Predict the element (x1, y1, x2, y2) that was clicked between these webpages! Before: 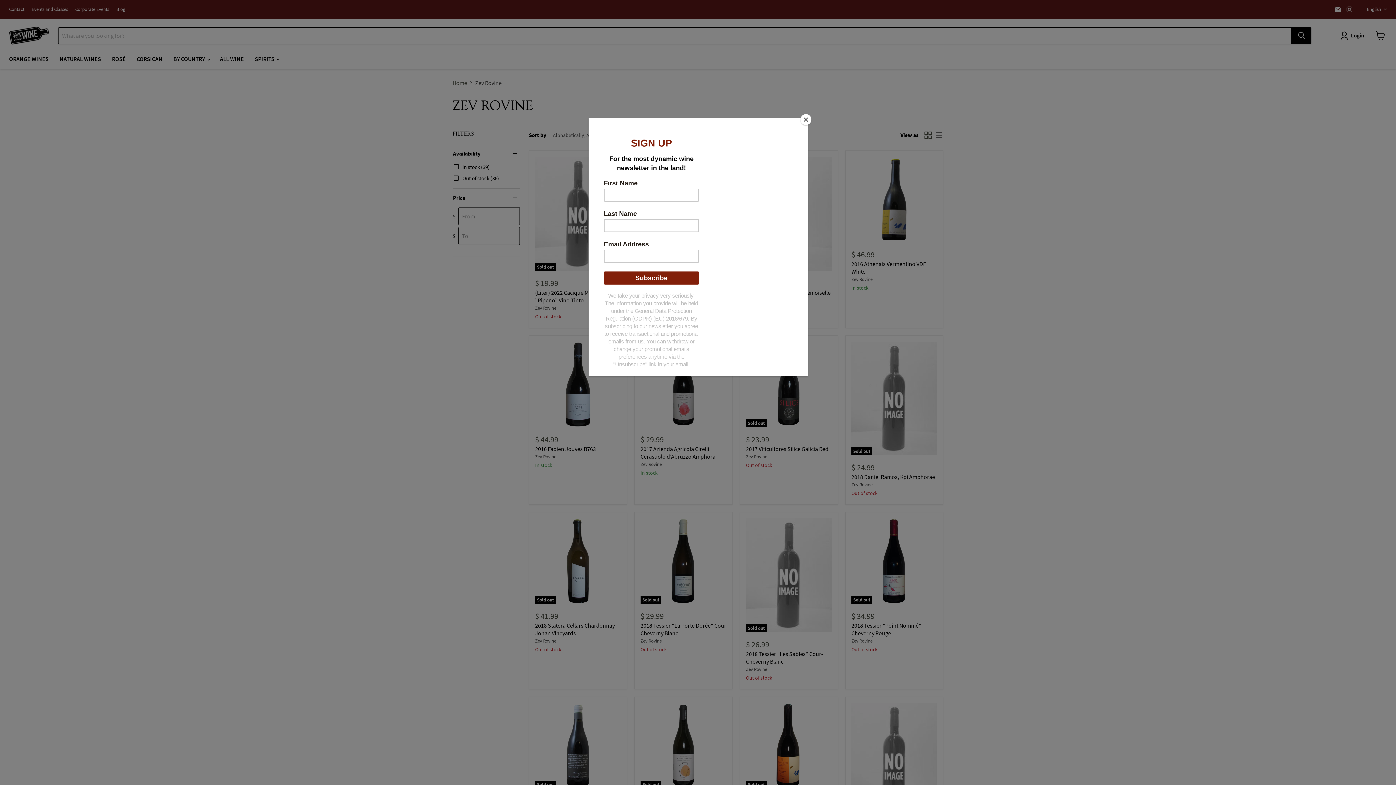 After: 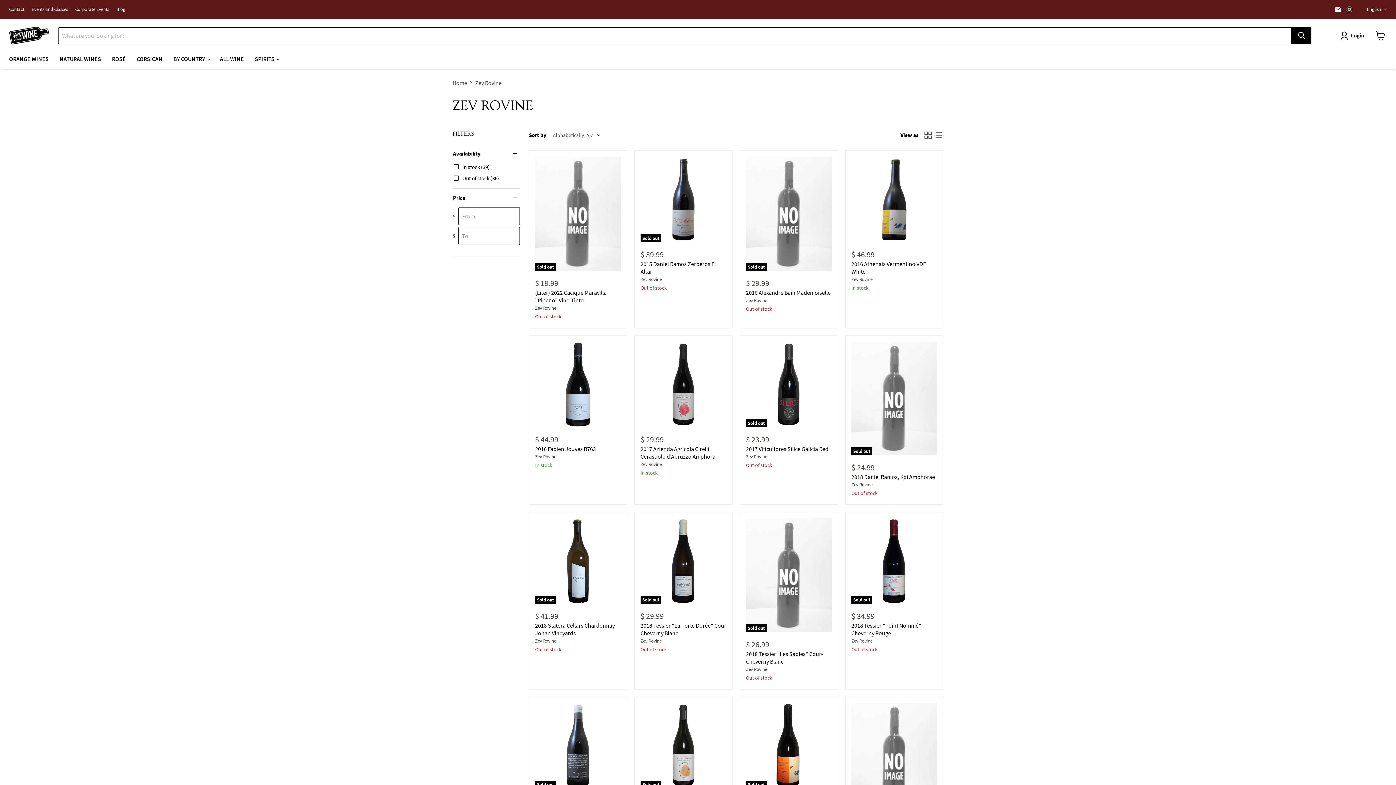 Action: label: Close bbox: (800, 114, 811, 125)